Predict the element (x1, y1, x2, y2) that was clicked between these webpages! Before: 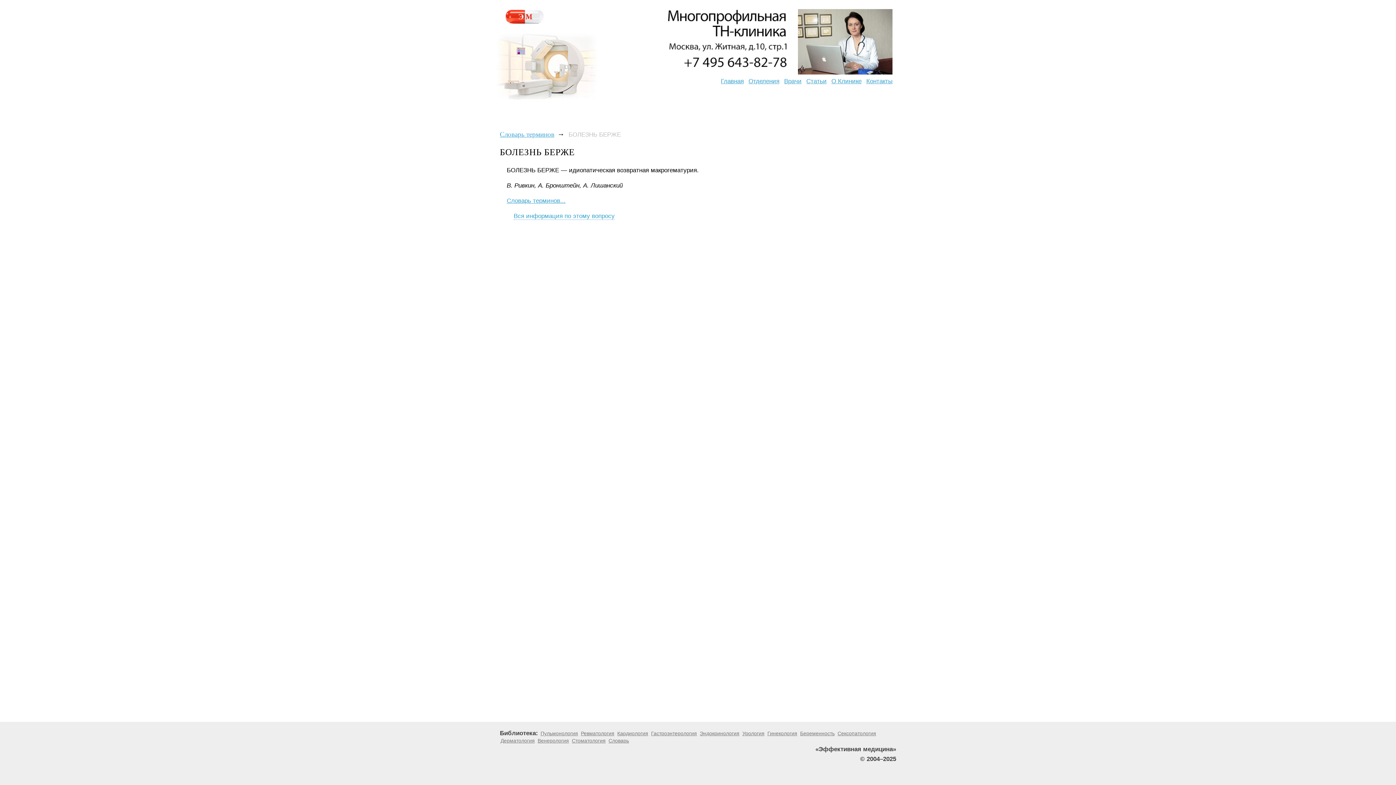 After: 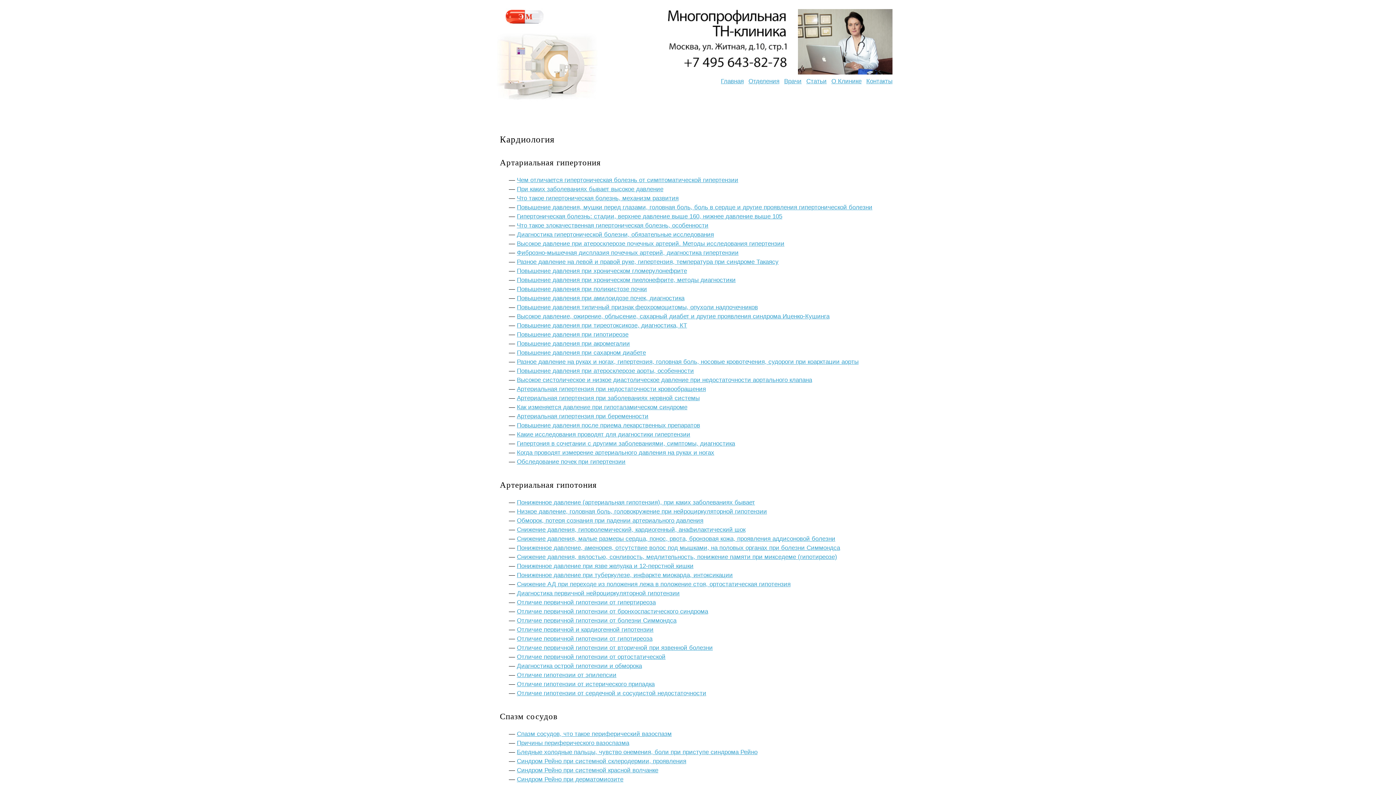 Action: label: Кардиология bbox: (617, 730, 648, 736)